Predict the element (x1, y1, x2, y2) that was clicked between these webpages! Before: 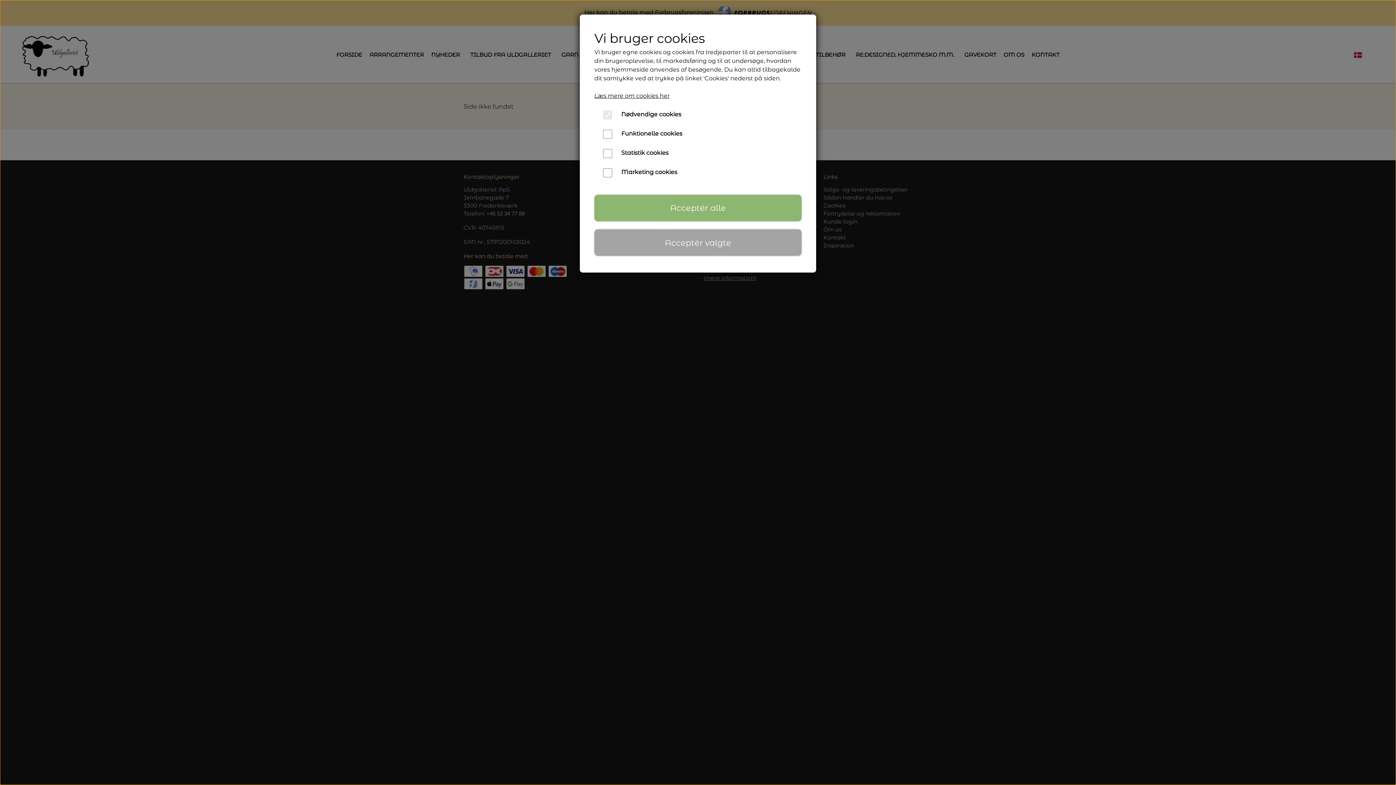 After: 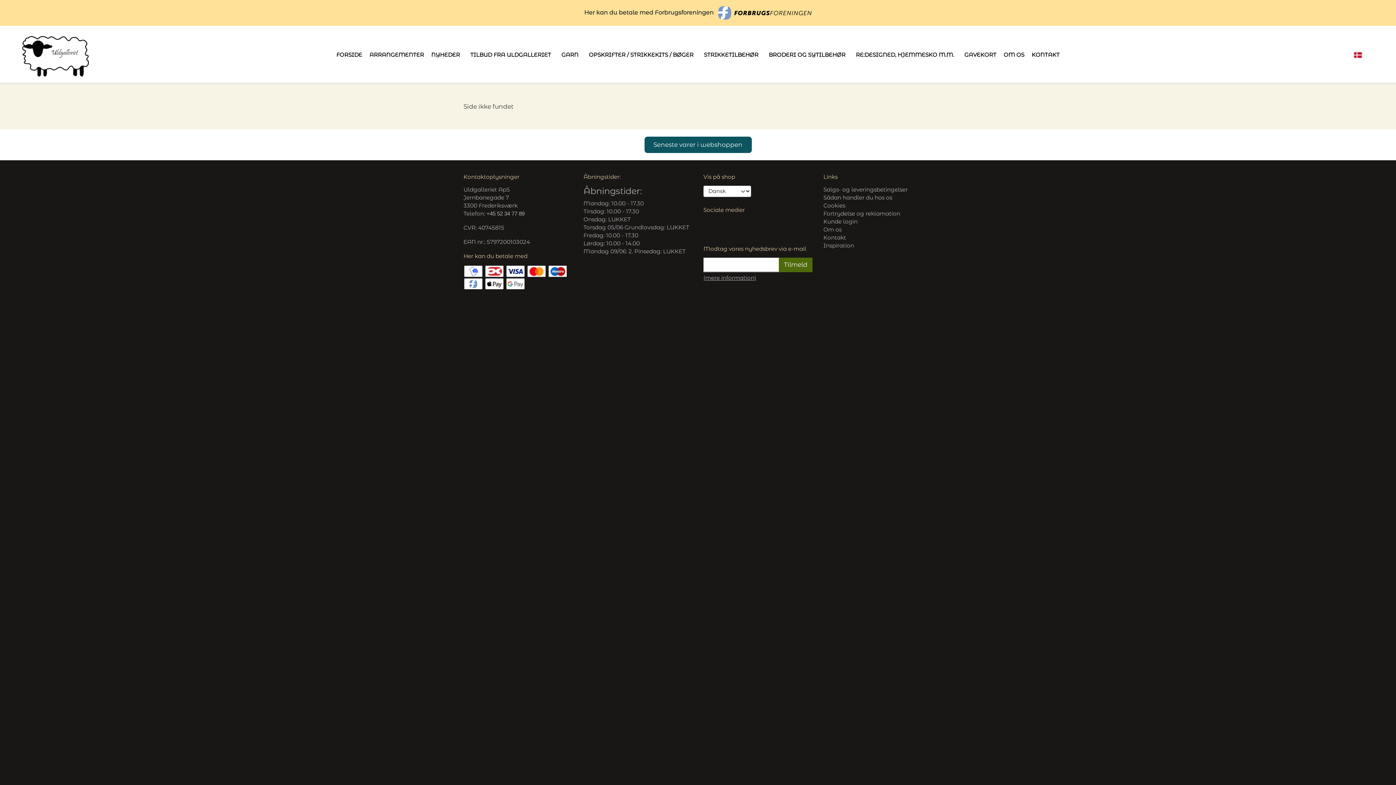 Action: label: Acceptér alle bbox: (594, 194, 801, 221)